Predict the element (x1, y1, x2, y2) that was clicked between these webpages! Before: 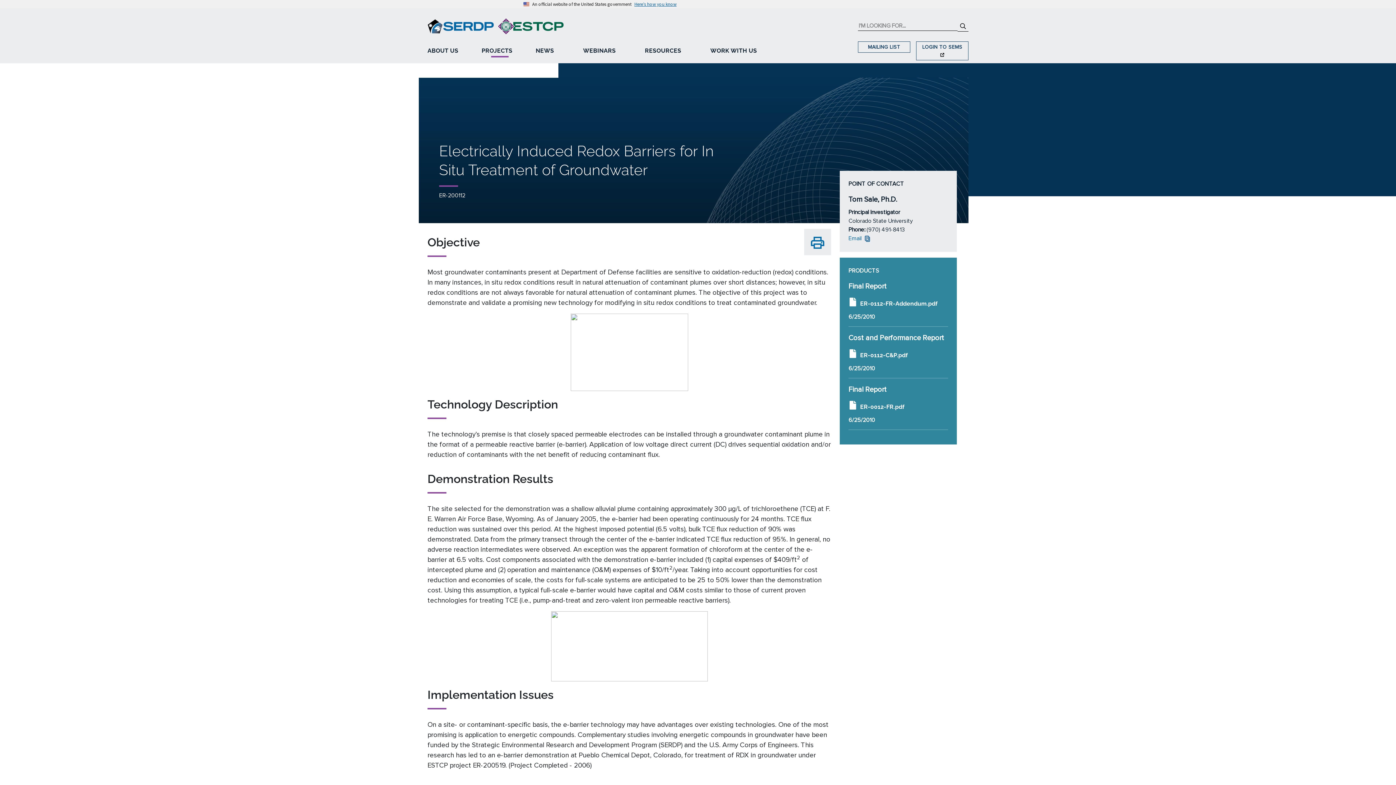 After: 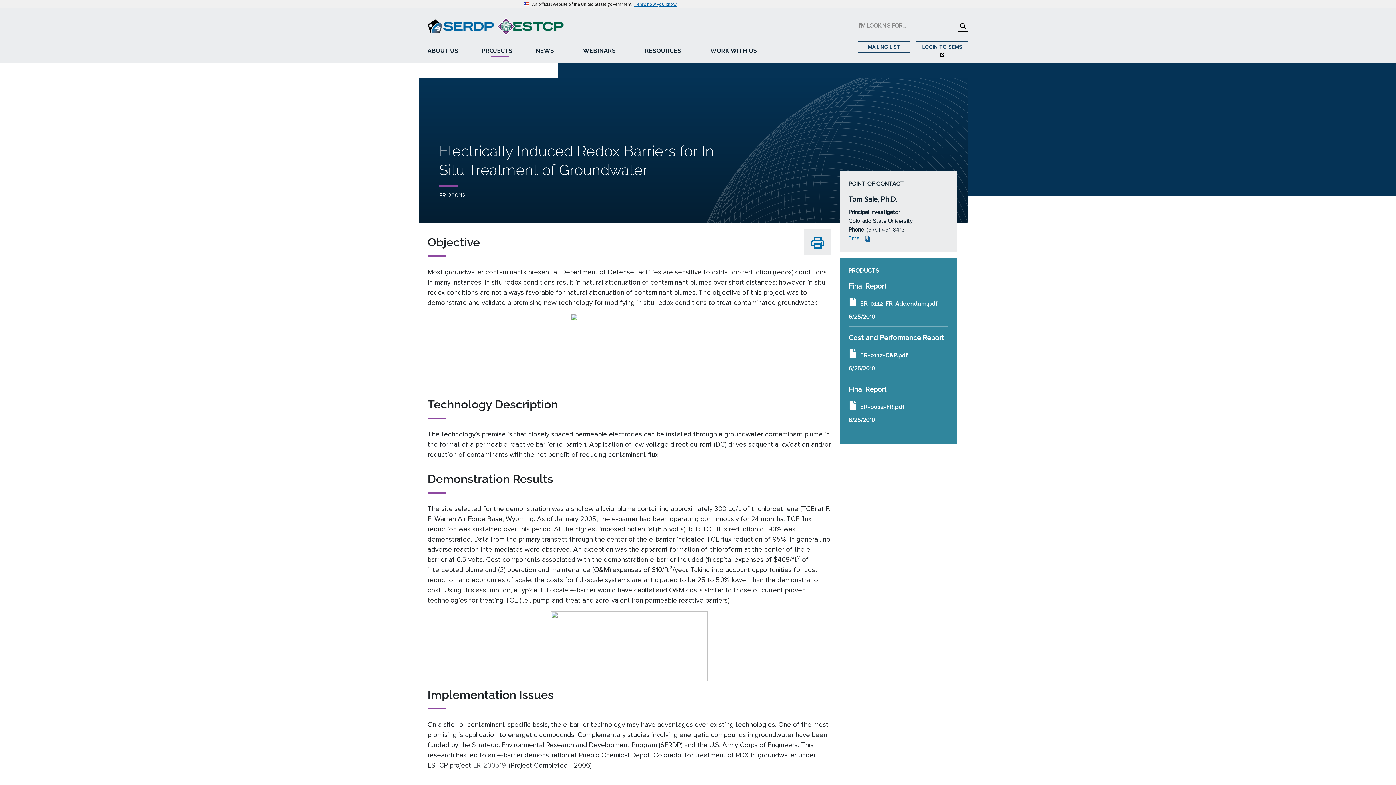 Action: bbox: (473, 761, 505, 770) label: ER-200519